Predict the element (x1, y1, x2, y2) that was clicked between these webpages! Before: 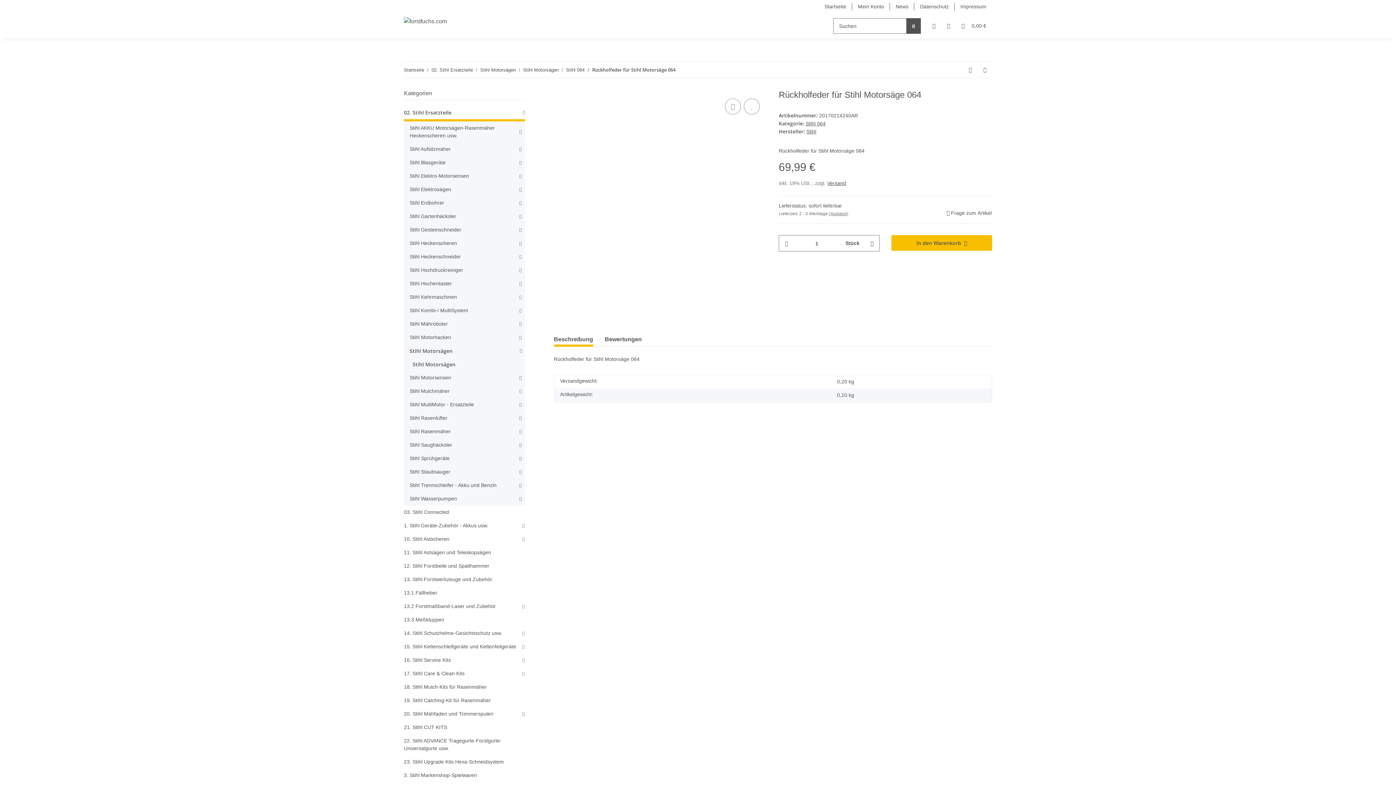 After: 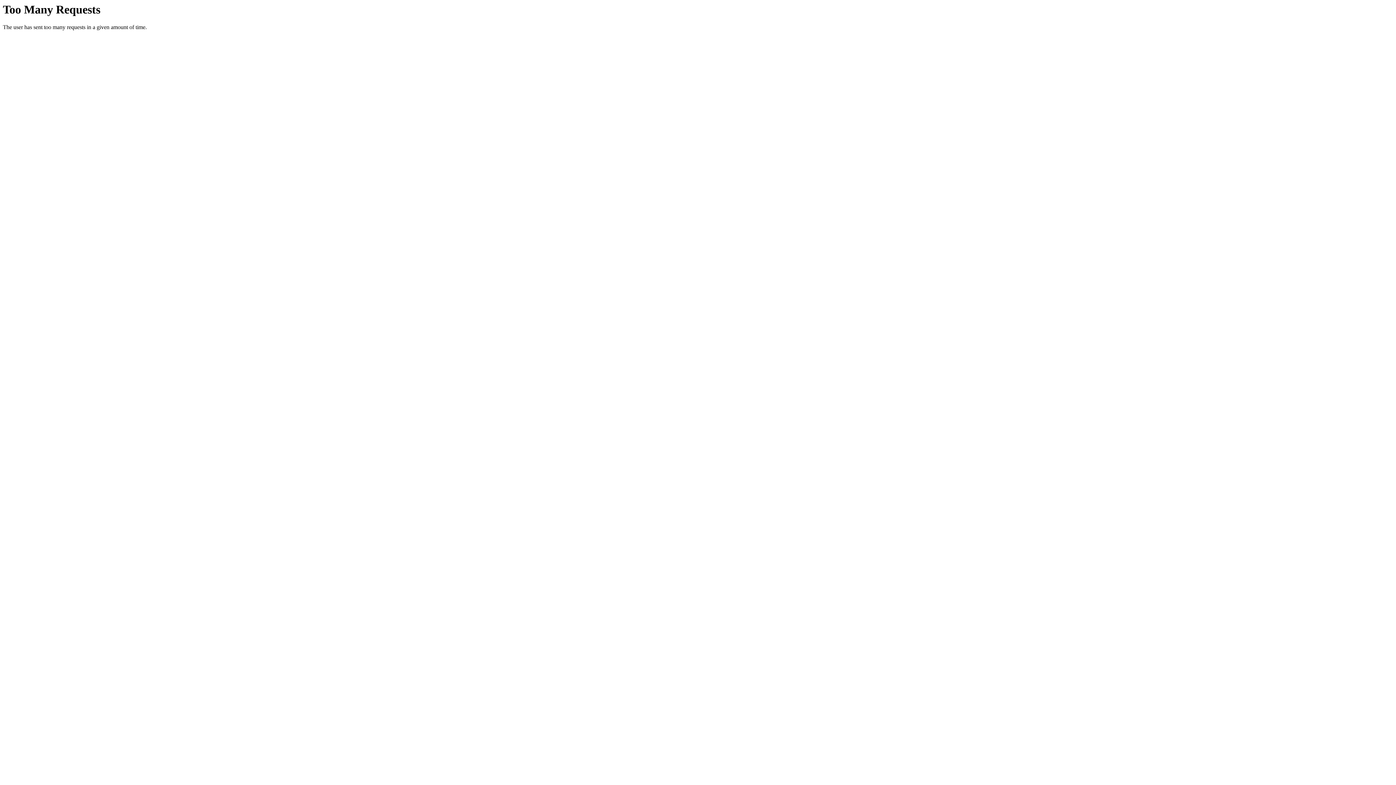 Action: label: Stihl Kombi-/ MultiSystem bbox: (409, 306, 468, 314)